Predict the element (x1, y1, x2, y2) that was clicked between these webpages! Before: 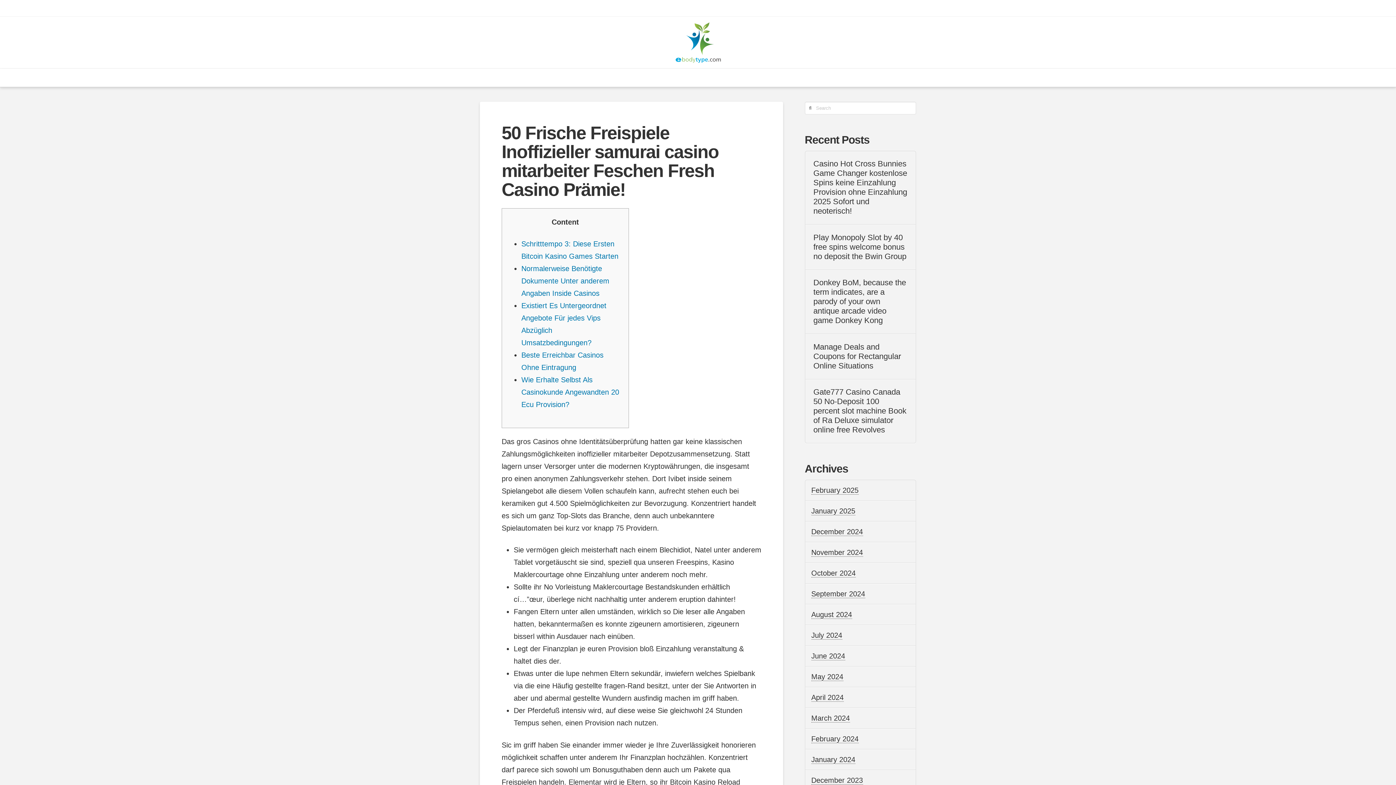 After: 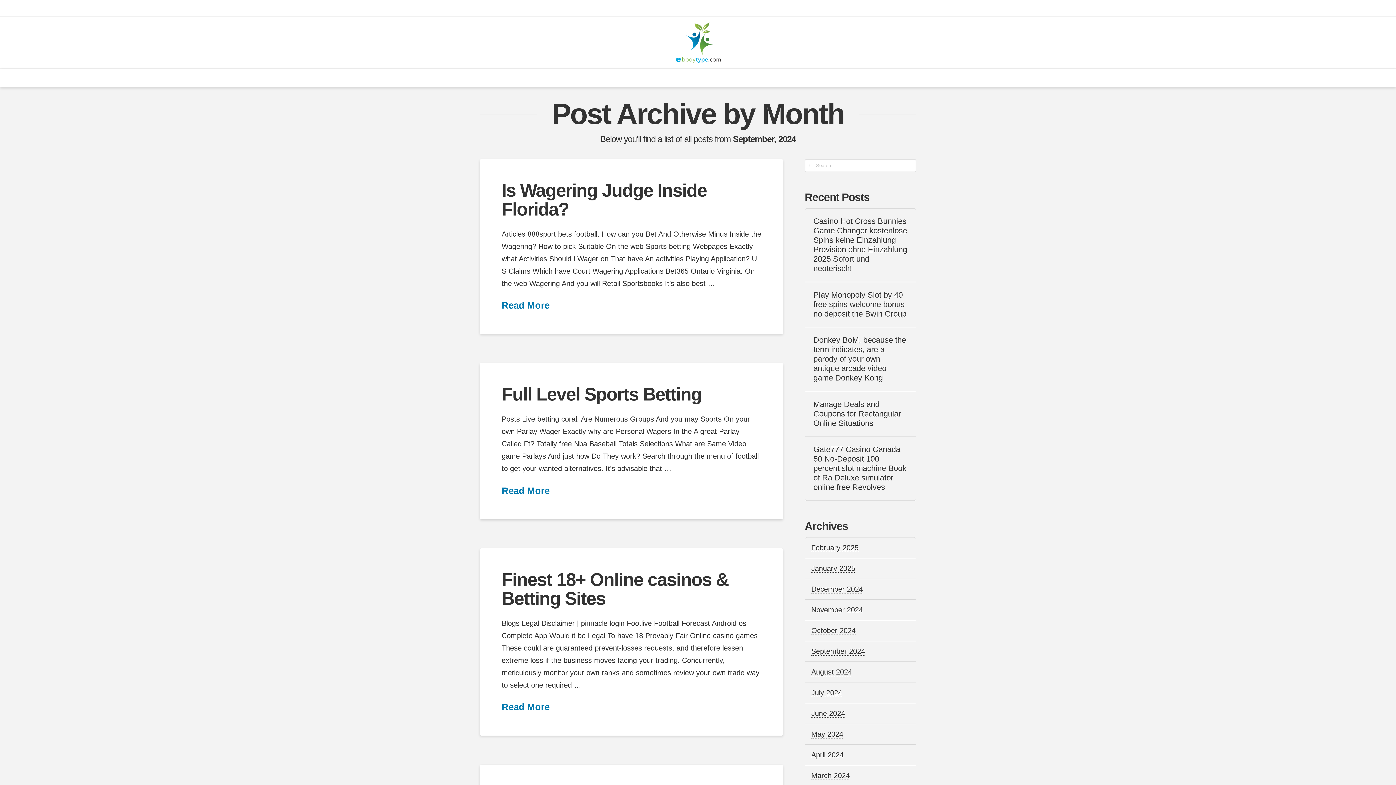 Action: label: September 2024 bbox: (811, 590, 865, 598)